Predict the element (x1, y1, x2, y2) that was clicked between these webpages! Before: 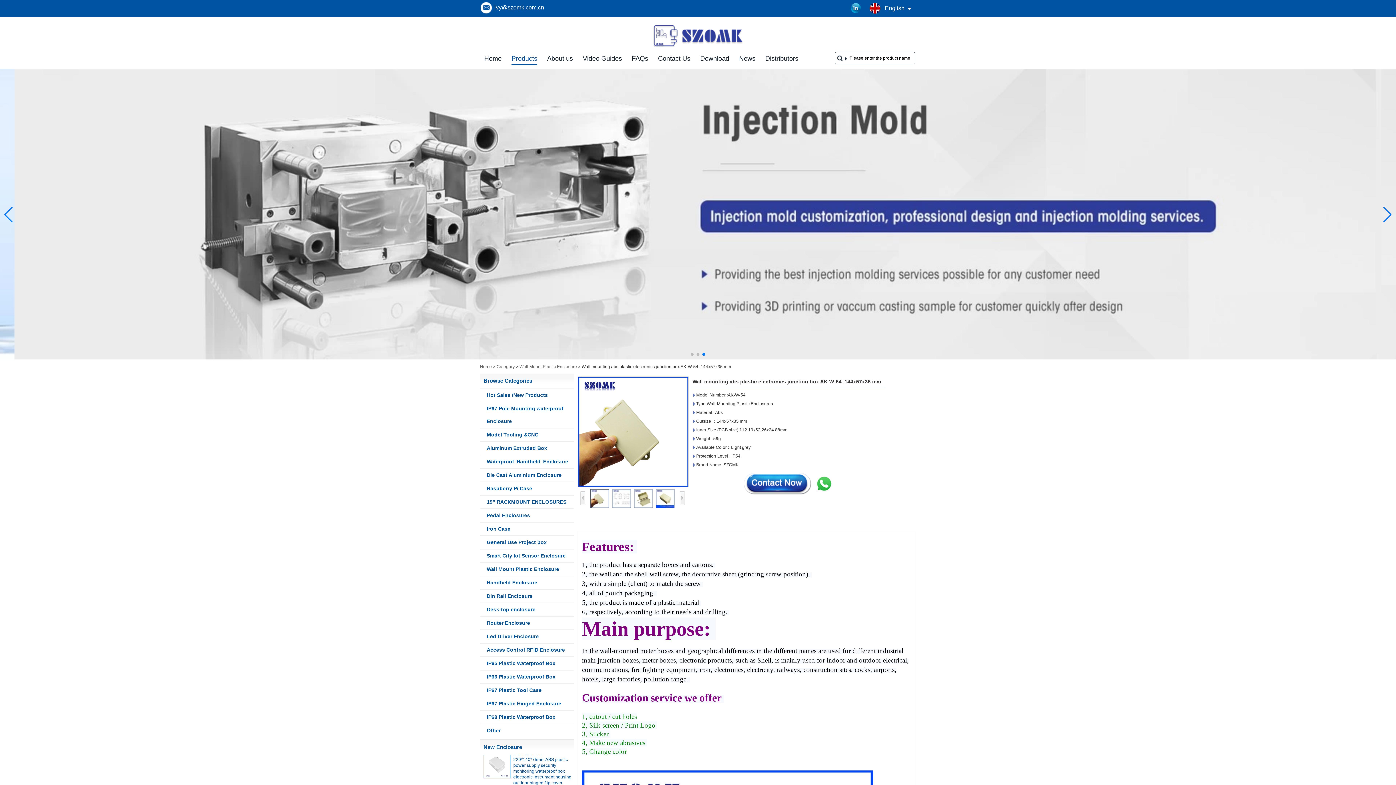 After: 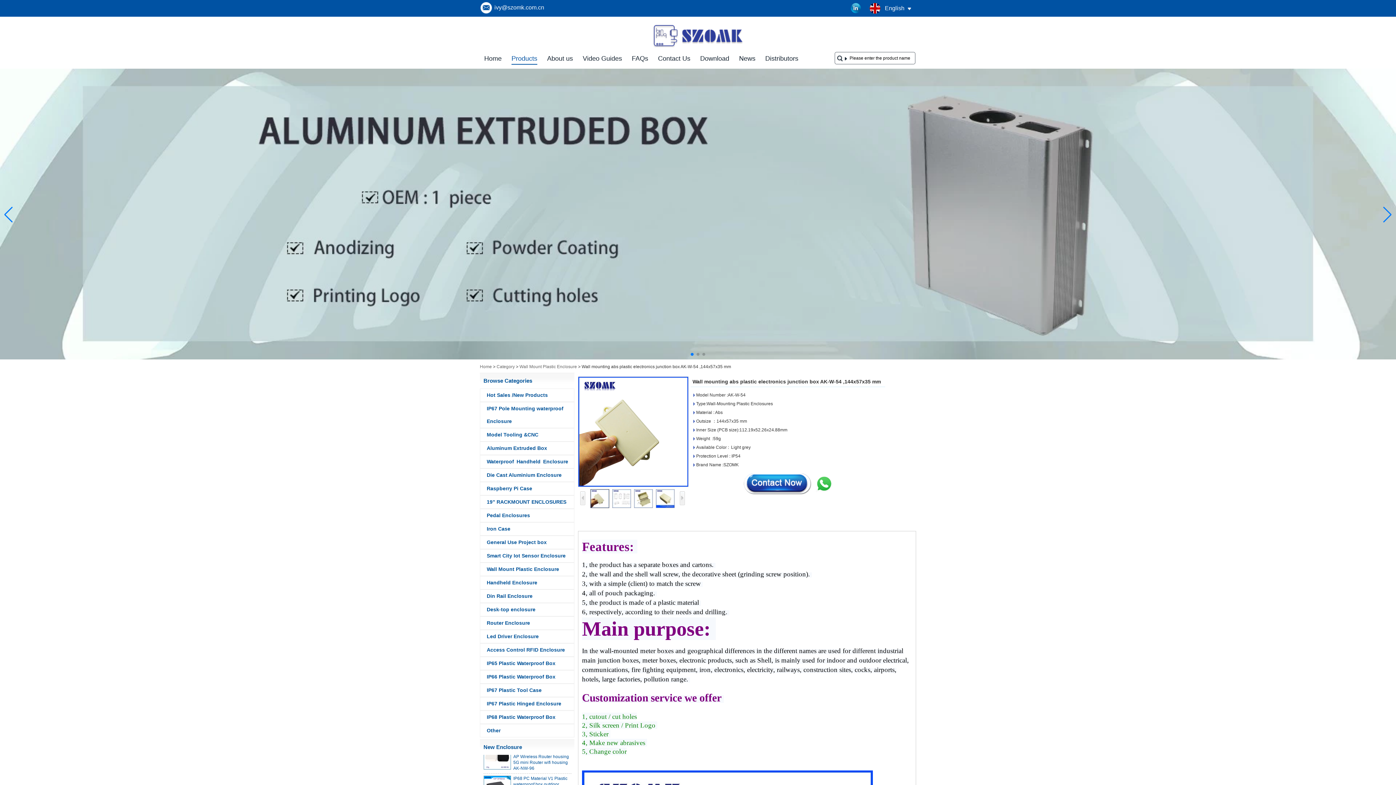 Action: bbox: (680, 491, 685, 505)